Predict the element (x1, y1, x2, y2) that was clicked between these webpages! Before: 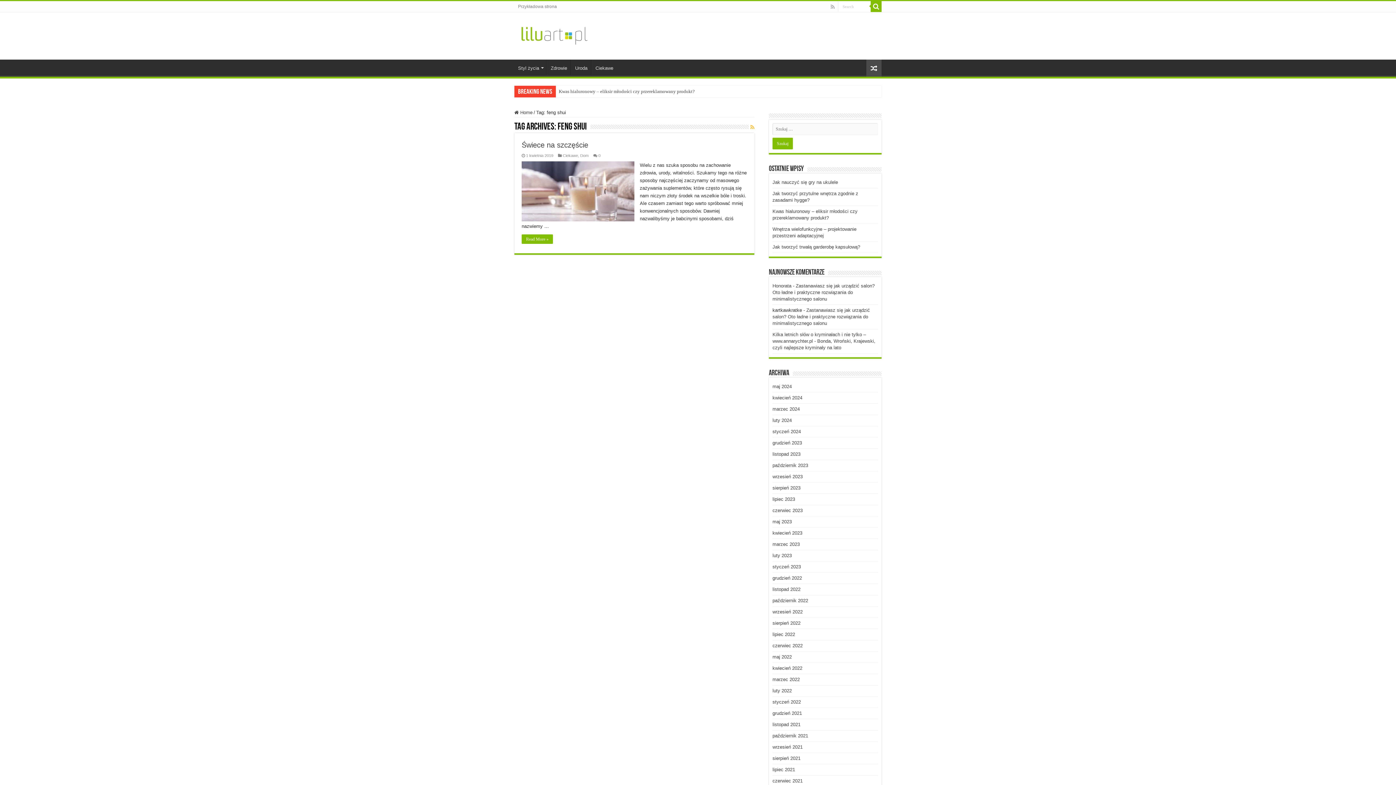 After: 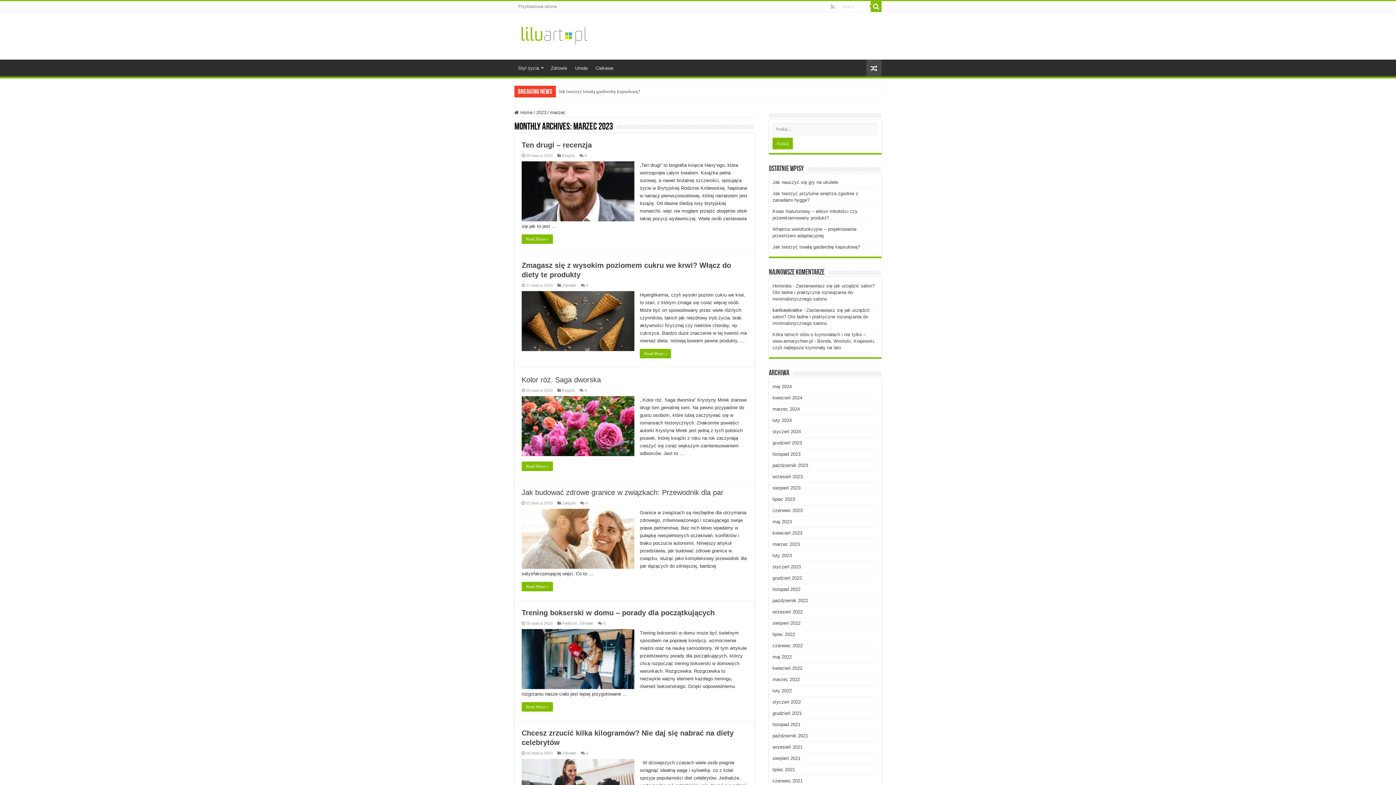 Action: bbox: (772, 541, 800, 547) label: marzec 2023